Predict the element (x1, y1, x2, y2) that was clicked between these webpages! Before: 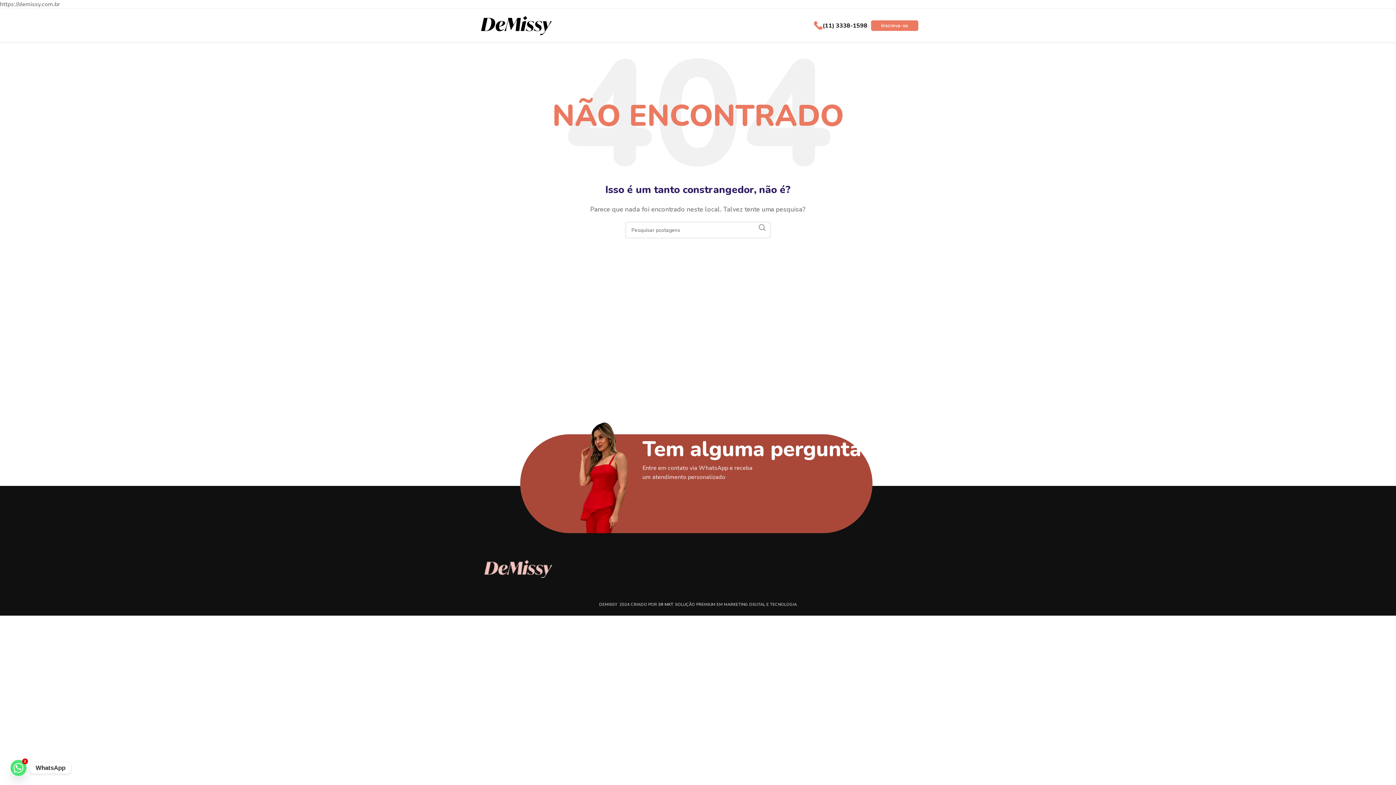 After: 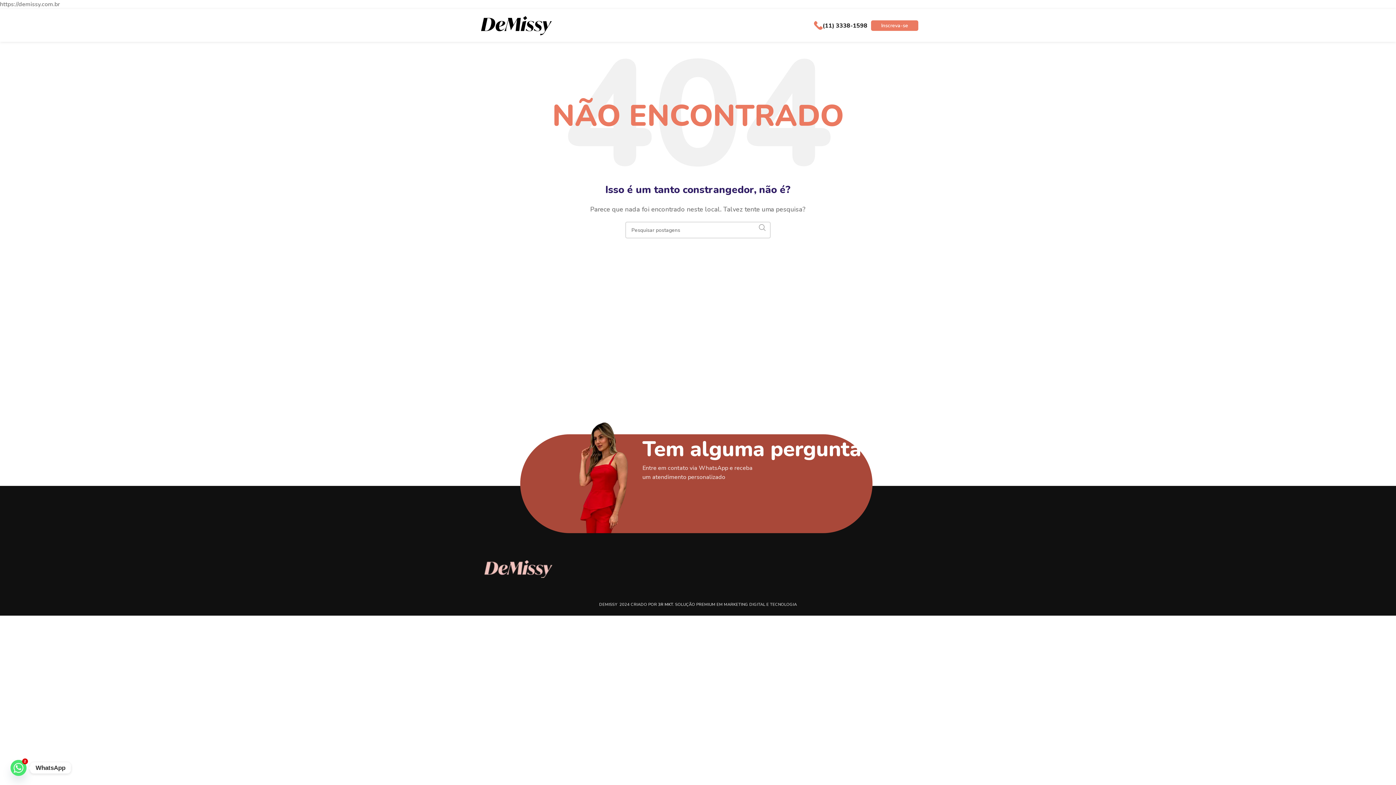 Action: label: Pesquisar  bbox: (754, 221, 770, 233)